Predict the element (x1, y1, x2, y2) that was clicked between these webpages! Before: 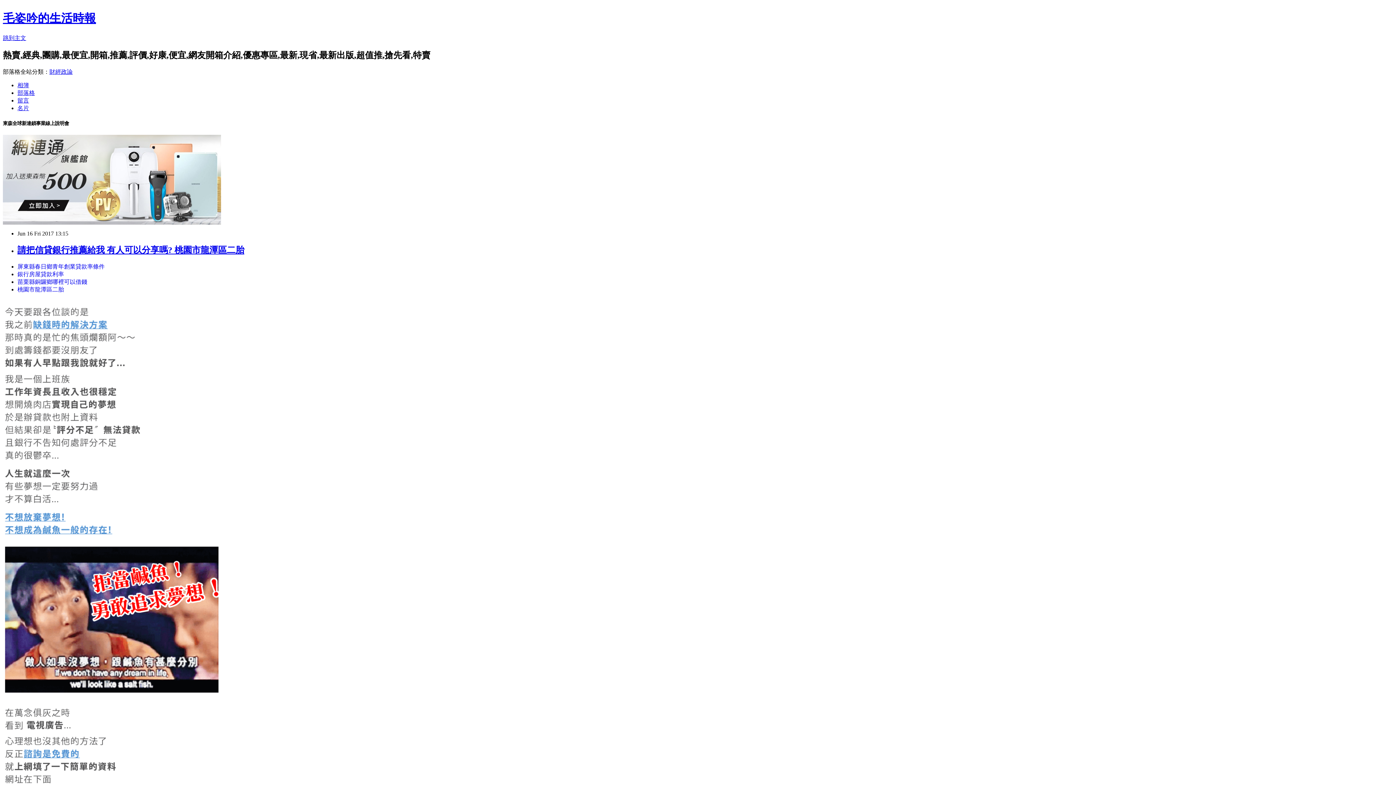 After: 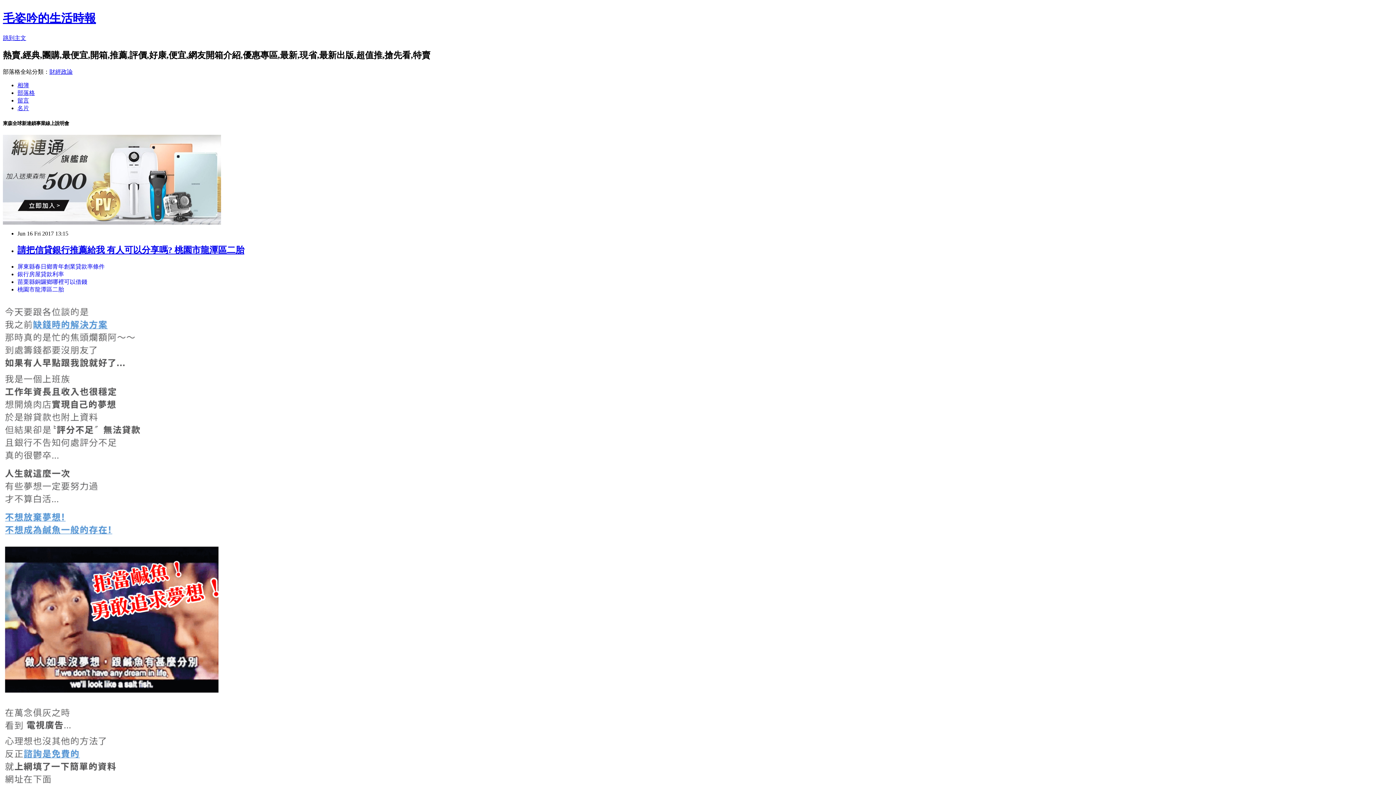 Action: bbox: (2, 219, 221, 225)